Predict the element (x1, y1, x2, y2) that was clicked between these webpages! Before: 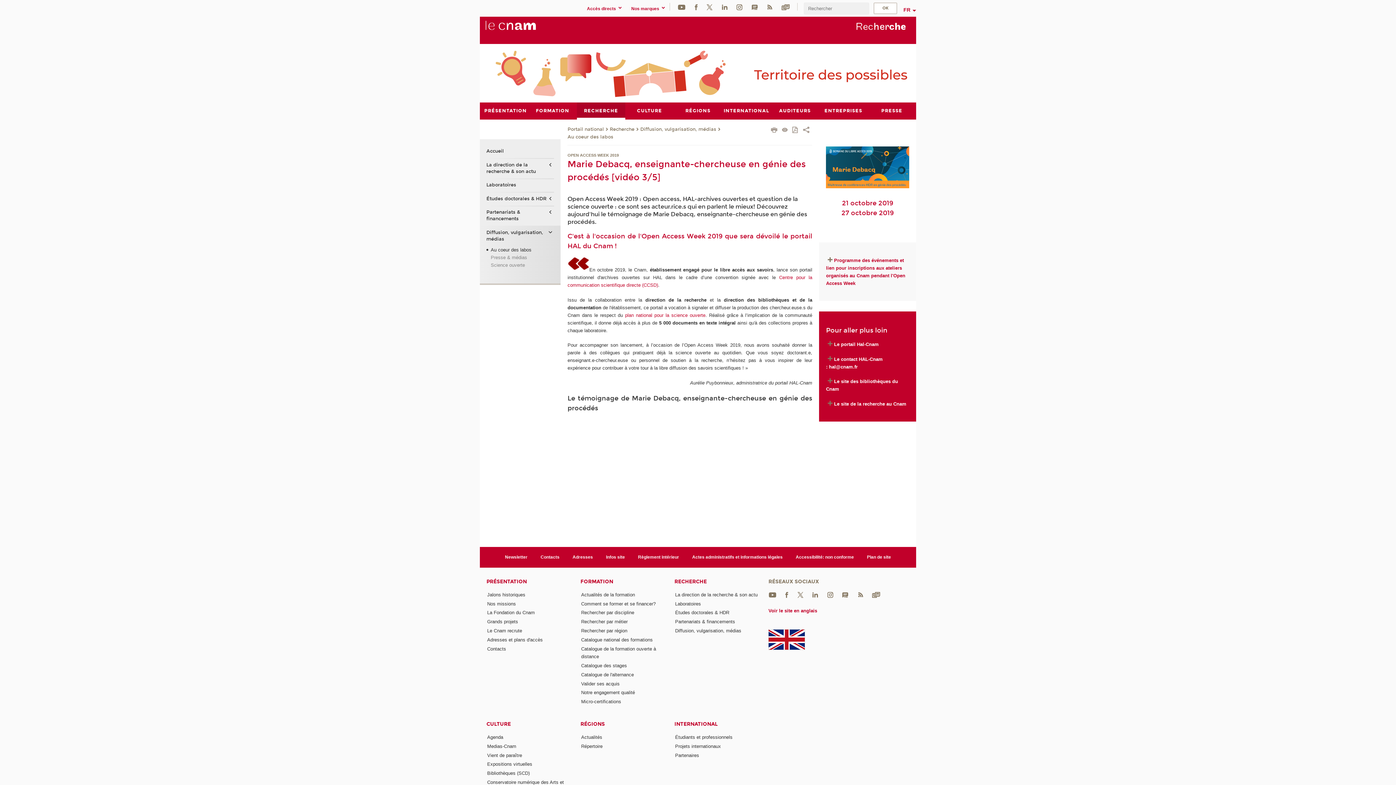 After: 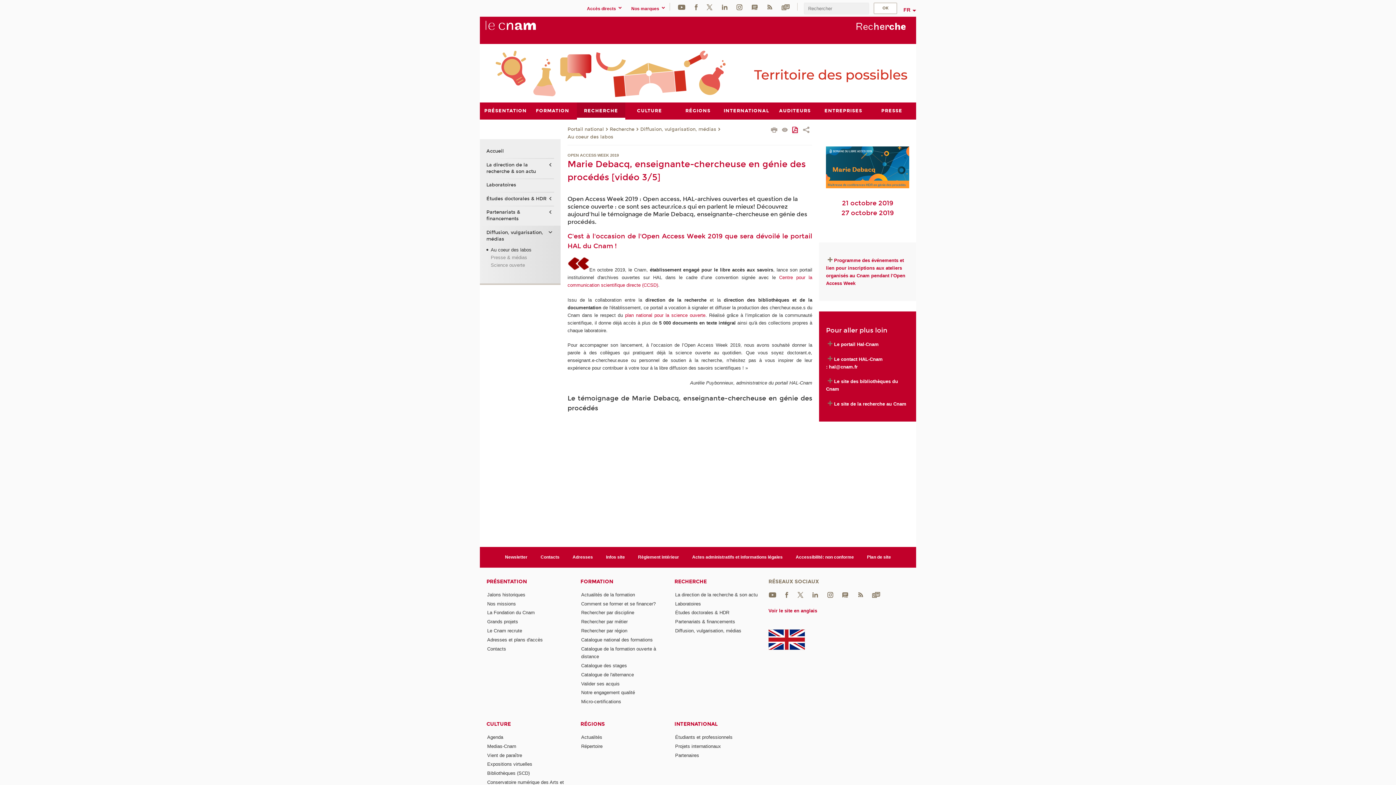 Action: bbox: (792, 127, 798, 134)